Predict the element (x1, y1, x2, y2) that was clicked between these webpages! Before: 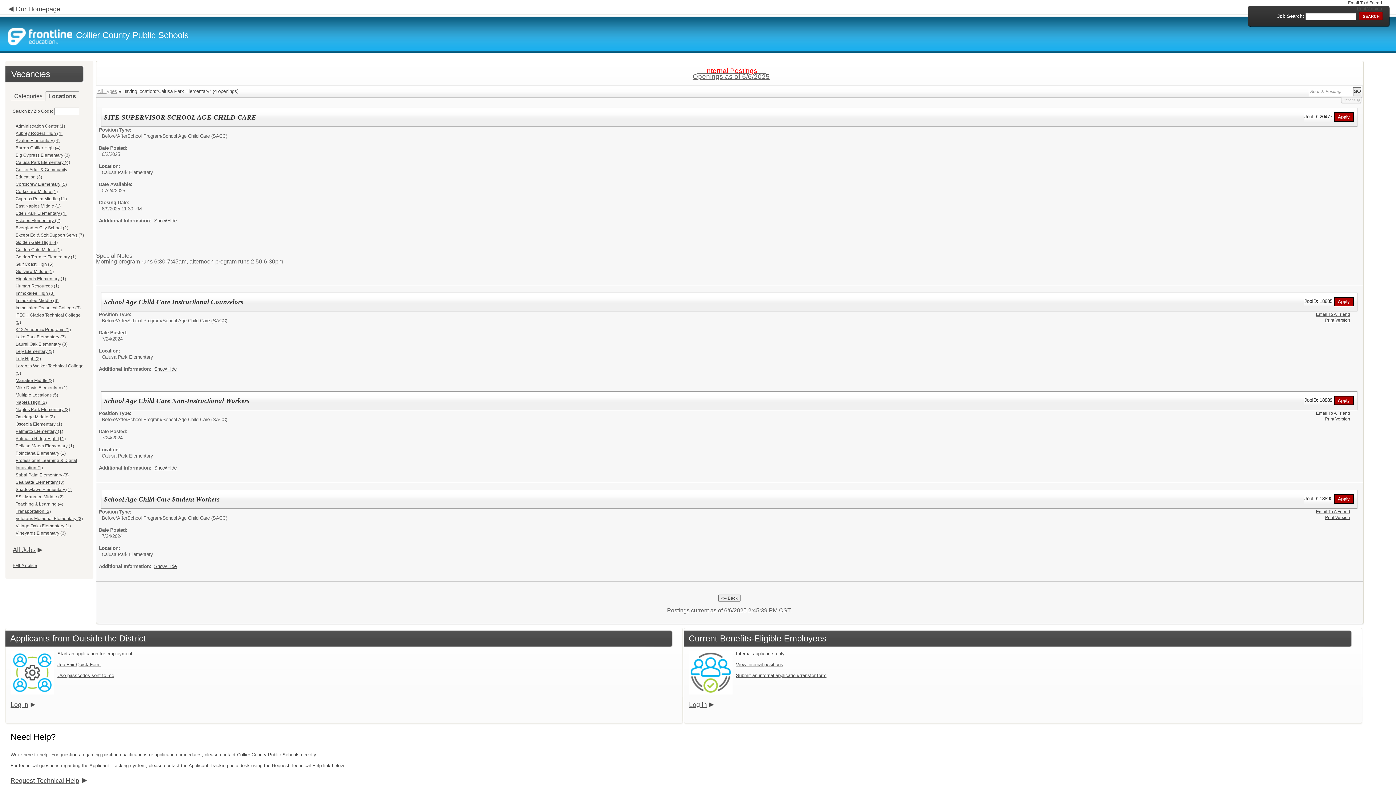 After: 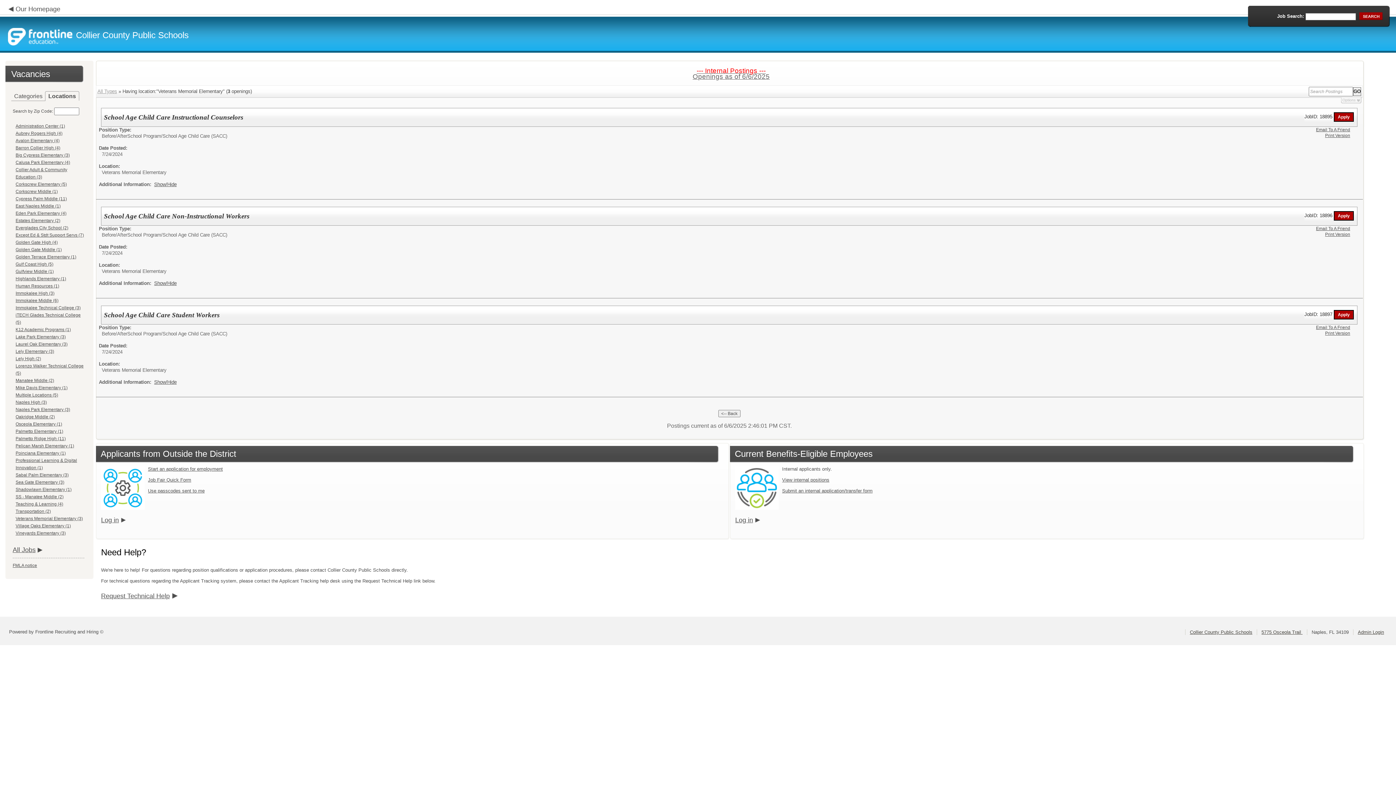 Action: bbox: (15, 516, 82, 521) label: Veterans Memorial Elementary (3)